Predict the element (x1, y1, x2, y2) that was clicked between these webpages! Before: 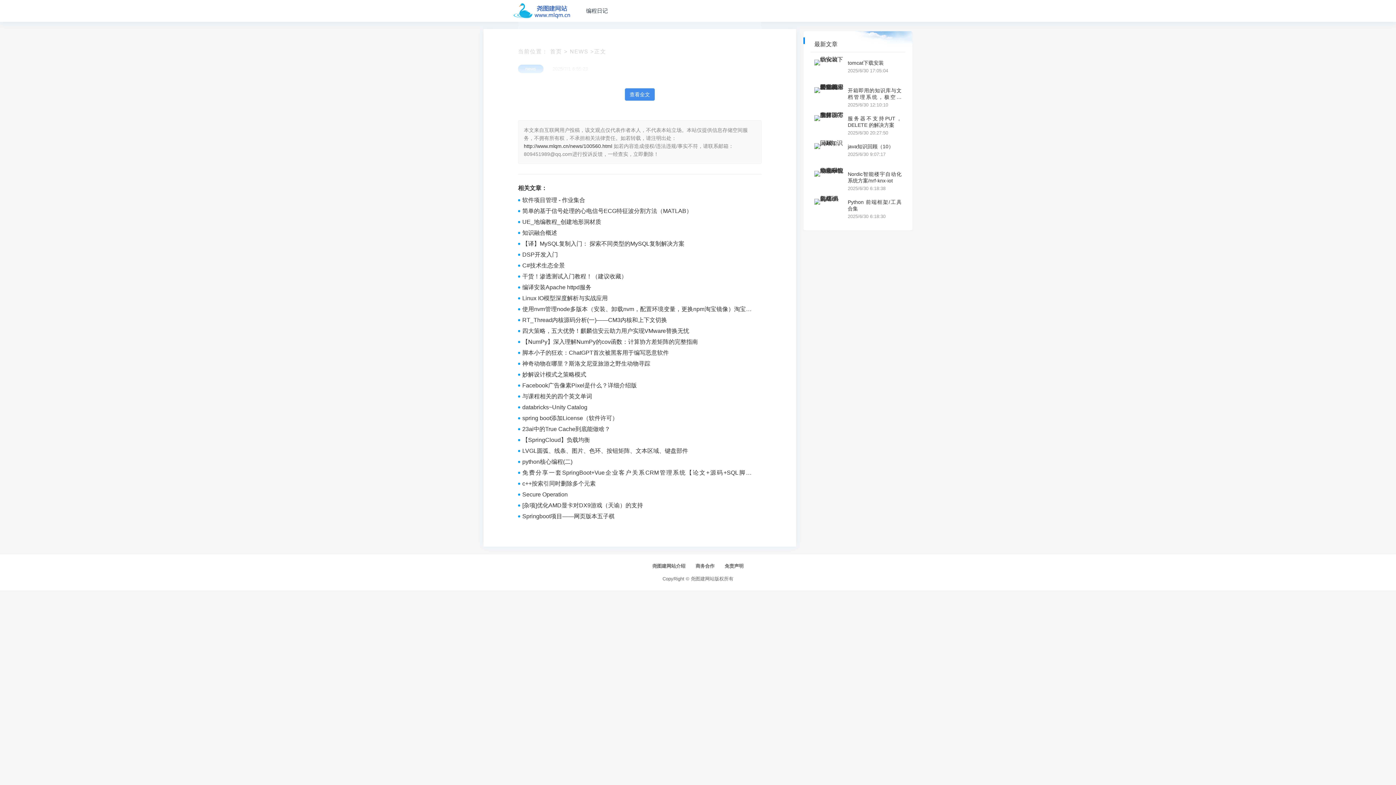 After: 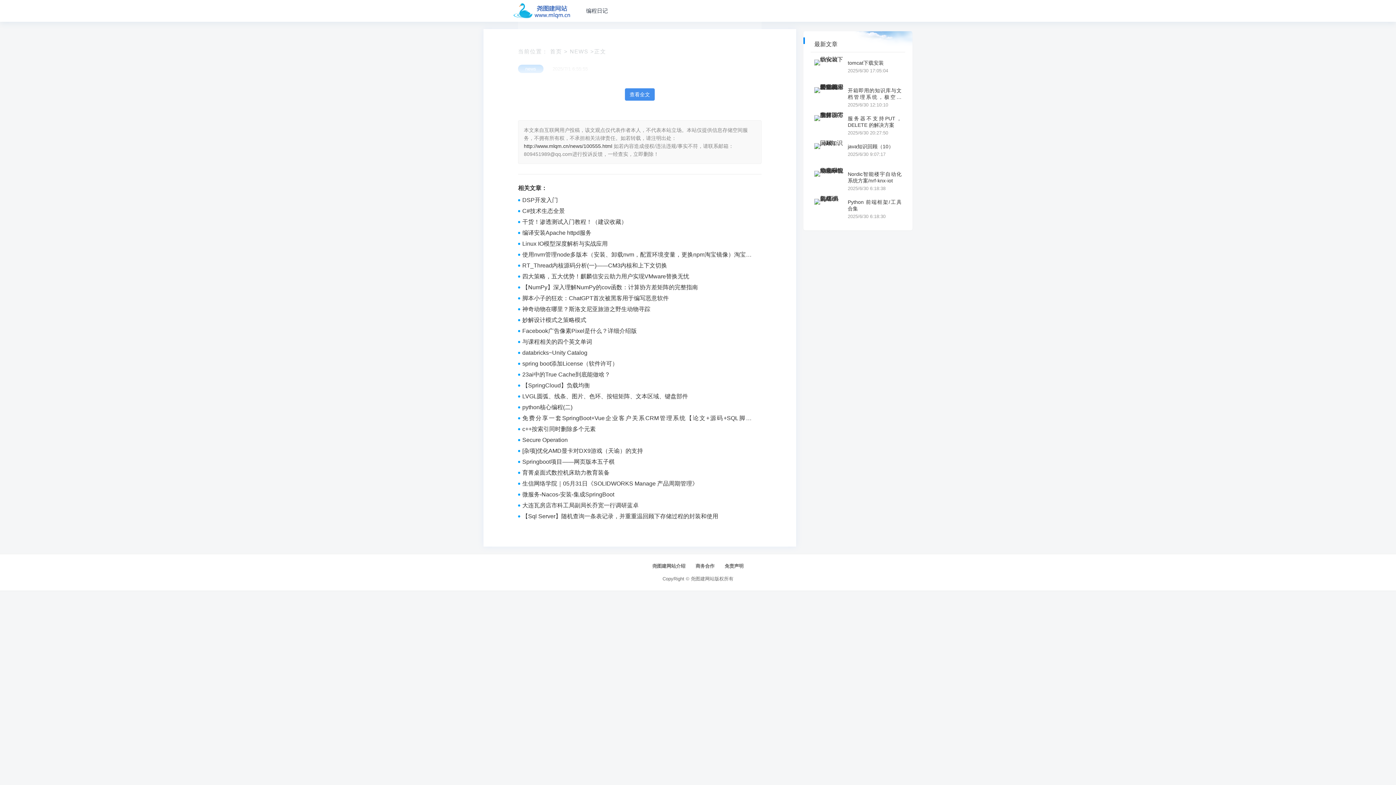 Action: bbox: (522, 239, 684, 248) label: 【译】MySQL复制入门： 探索不同类型的MySQL复制解决方案